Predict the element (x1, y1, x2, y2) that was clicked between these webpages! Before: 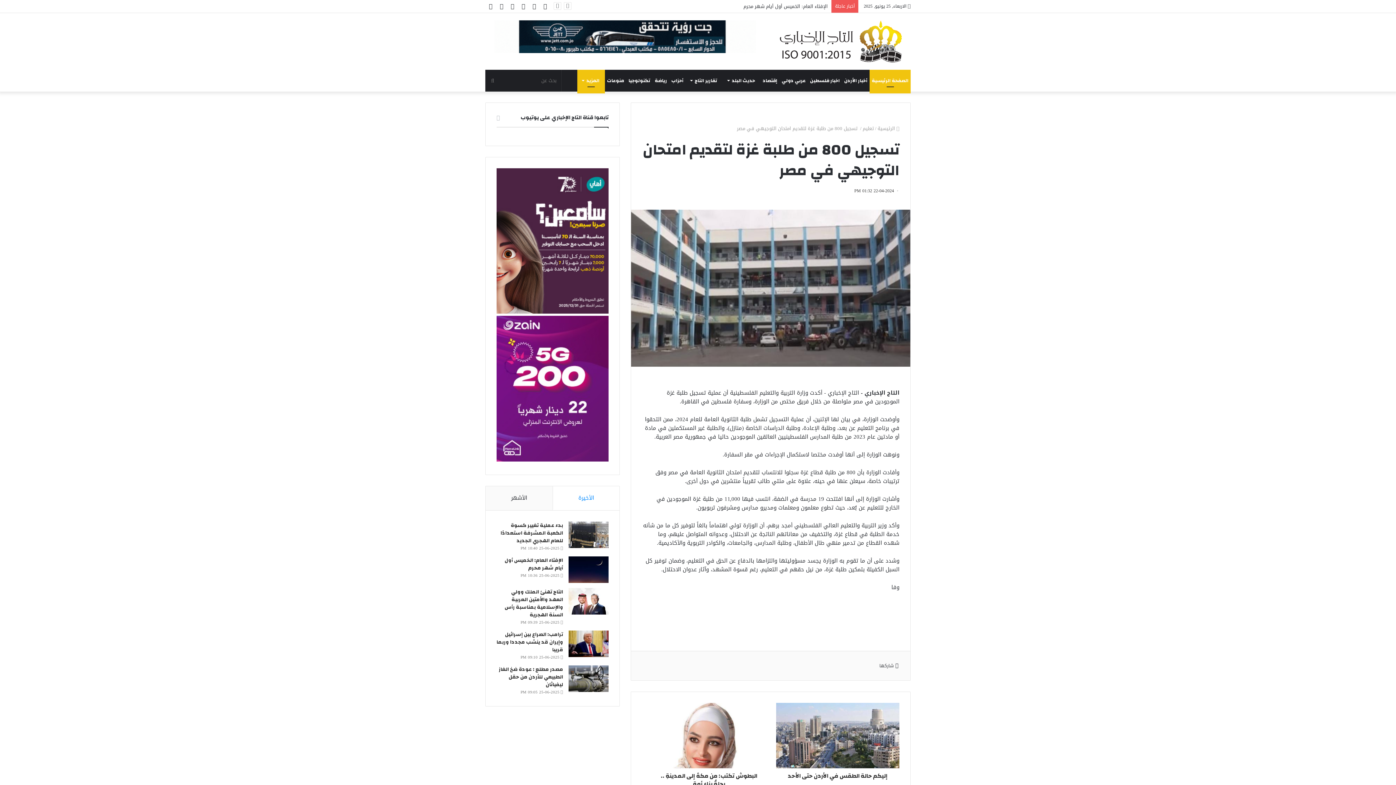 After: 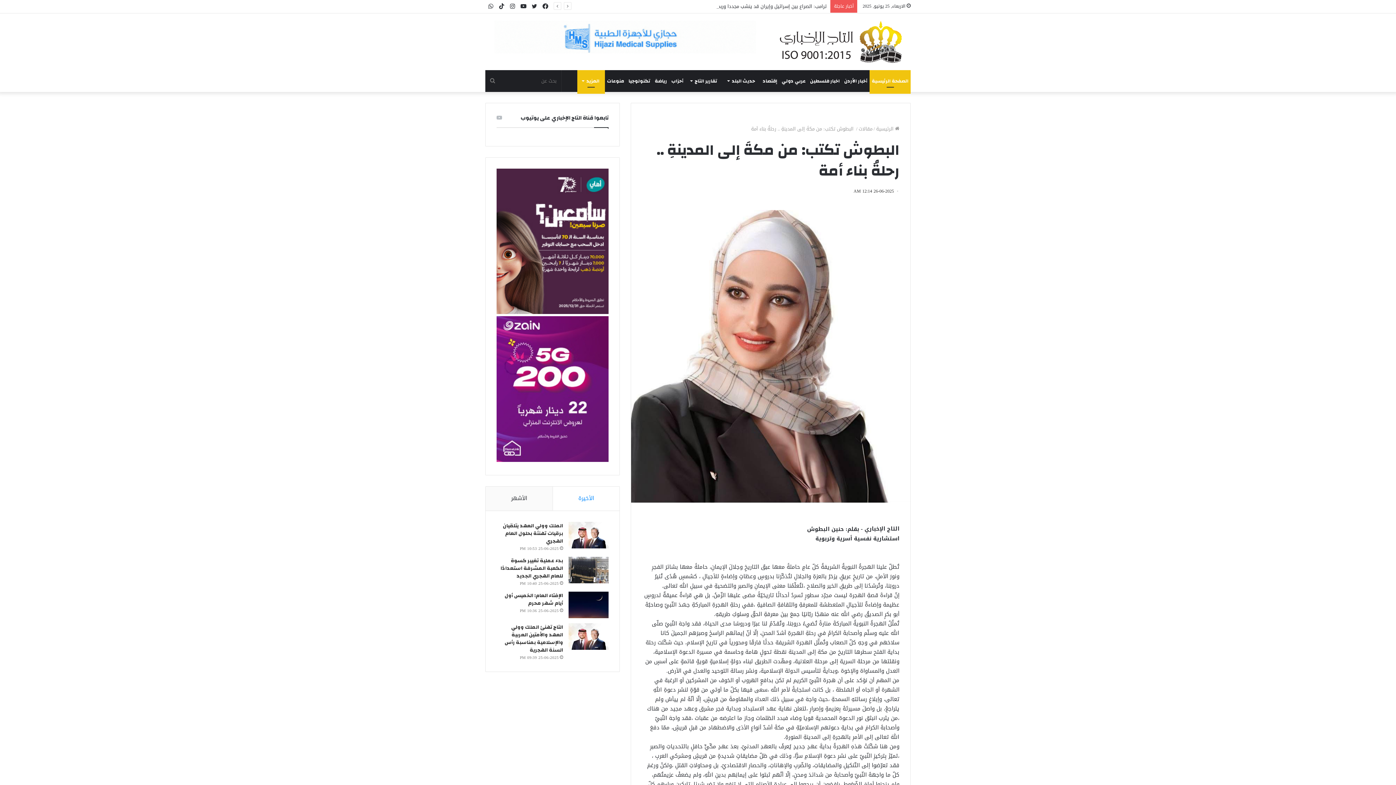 Action: bbox: (647, 703, 770, 768)